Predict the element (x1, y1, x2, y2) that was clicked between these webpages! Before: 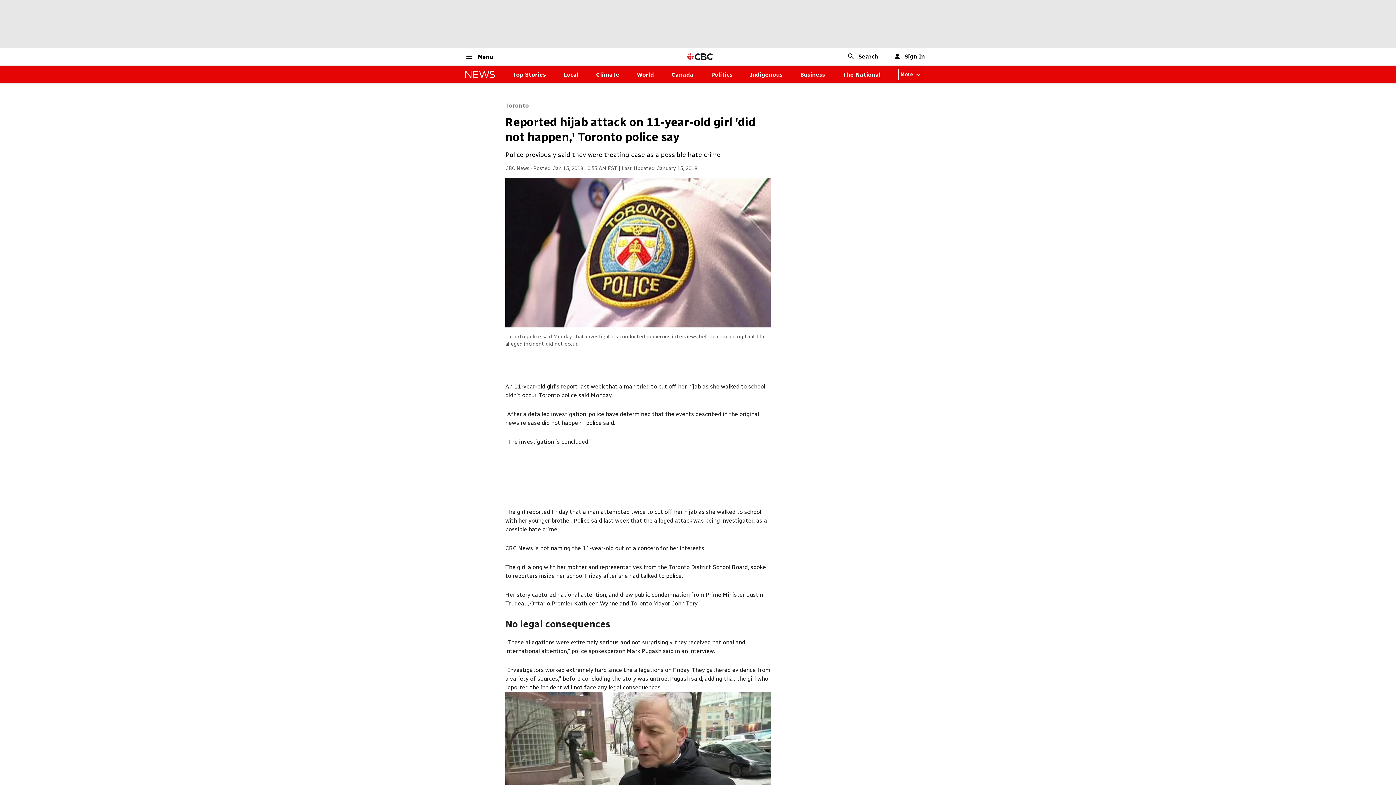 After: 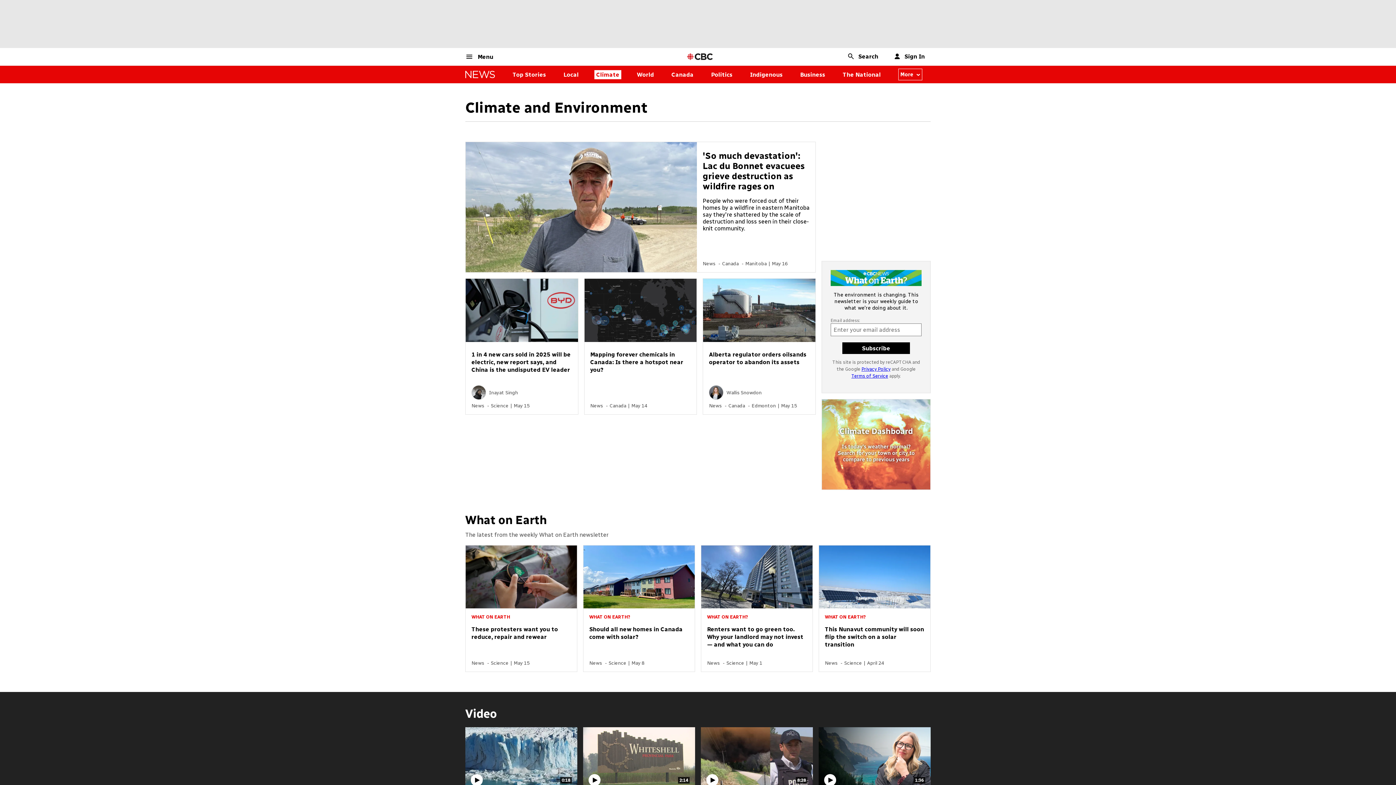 Action: bbox: (596, 71, 619, 78) label: Climate